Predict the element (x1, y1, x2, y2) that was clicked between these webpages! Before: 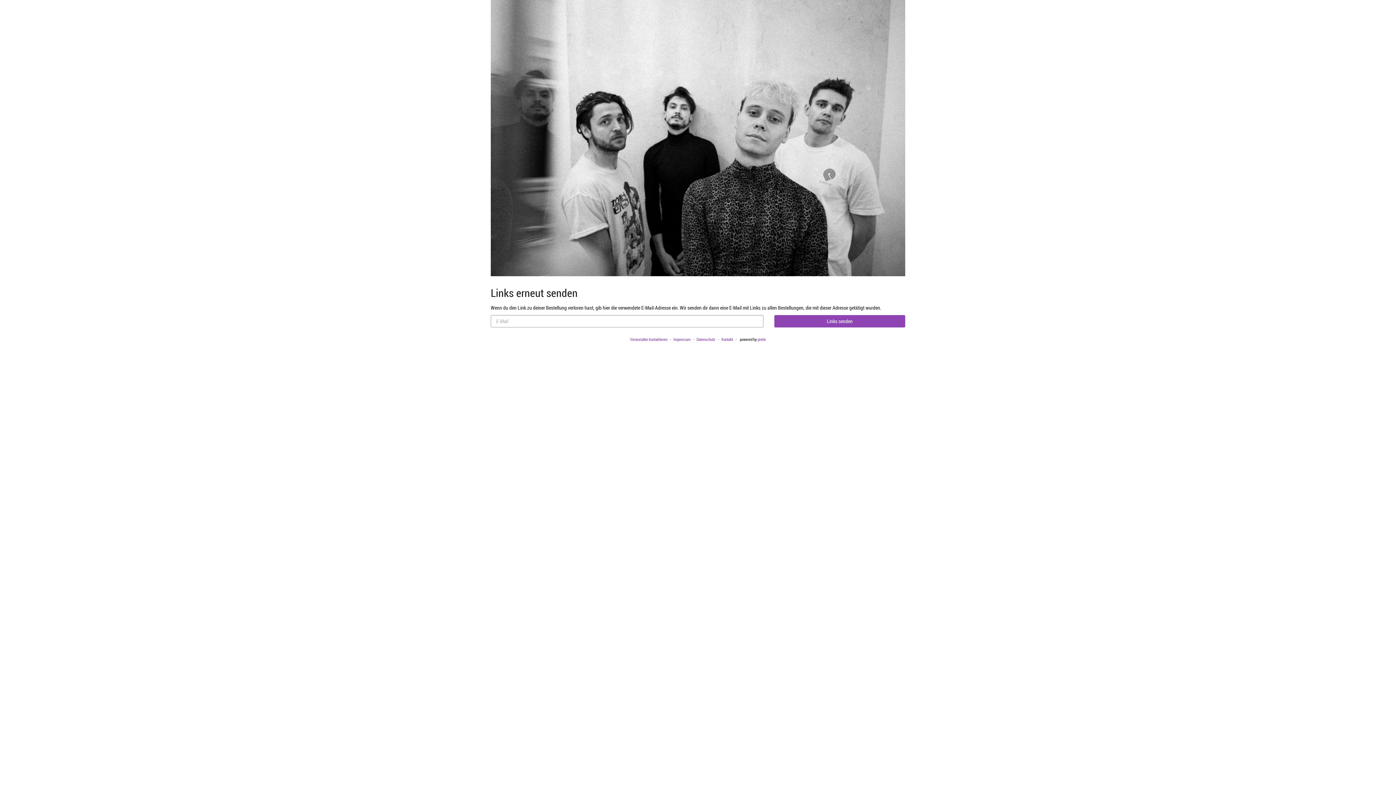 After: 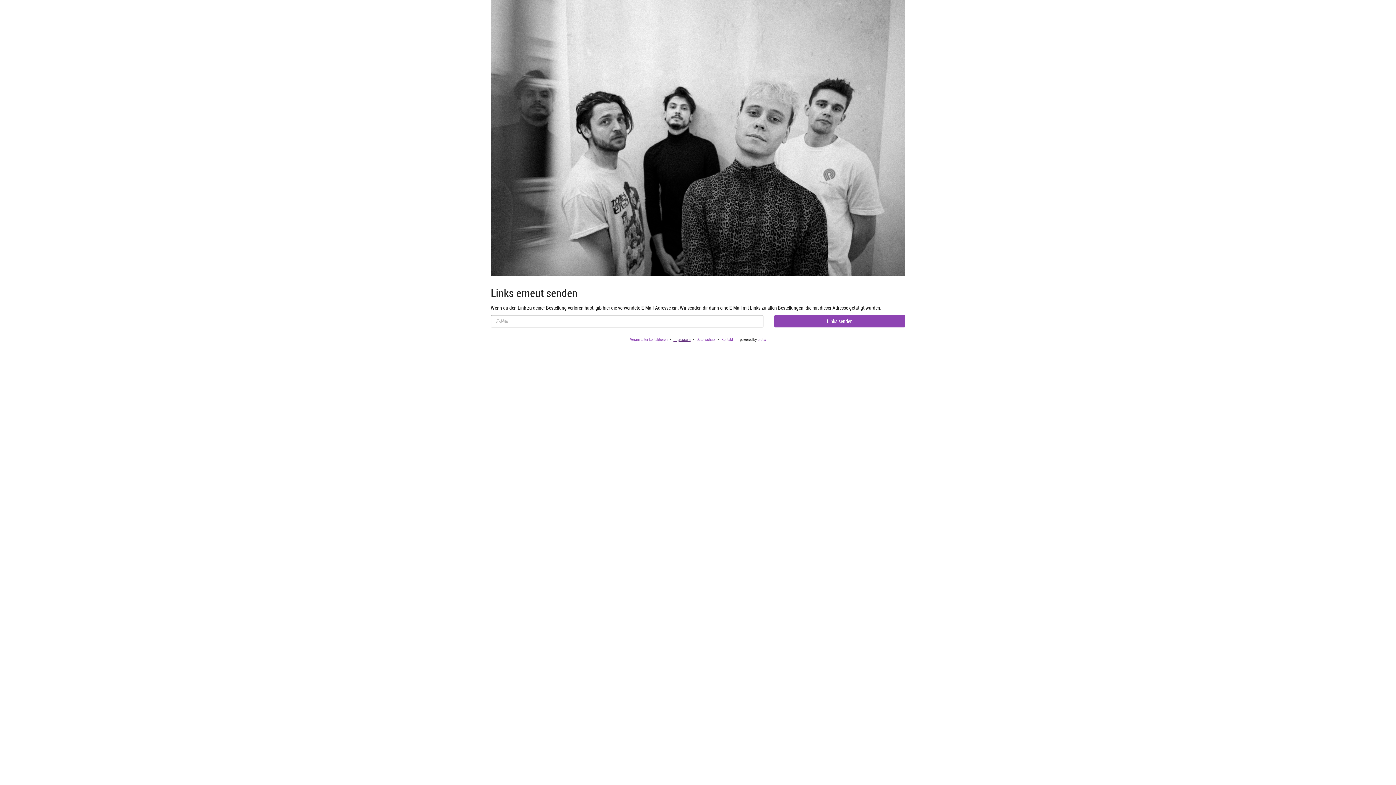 Action: label: Impressum bbox: (673, 336, 690, 342)